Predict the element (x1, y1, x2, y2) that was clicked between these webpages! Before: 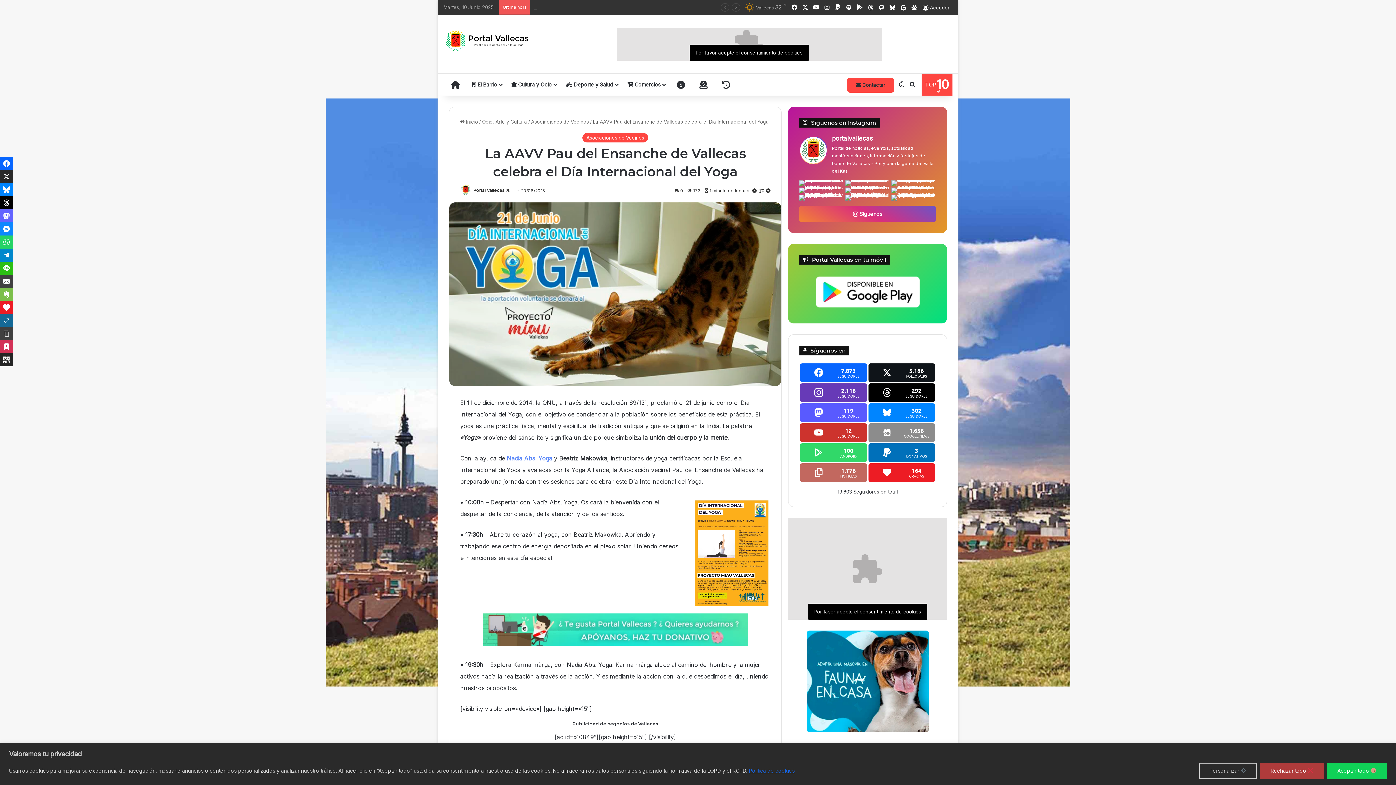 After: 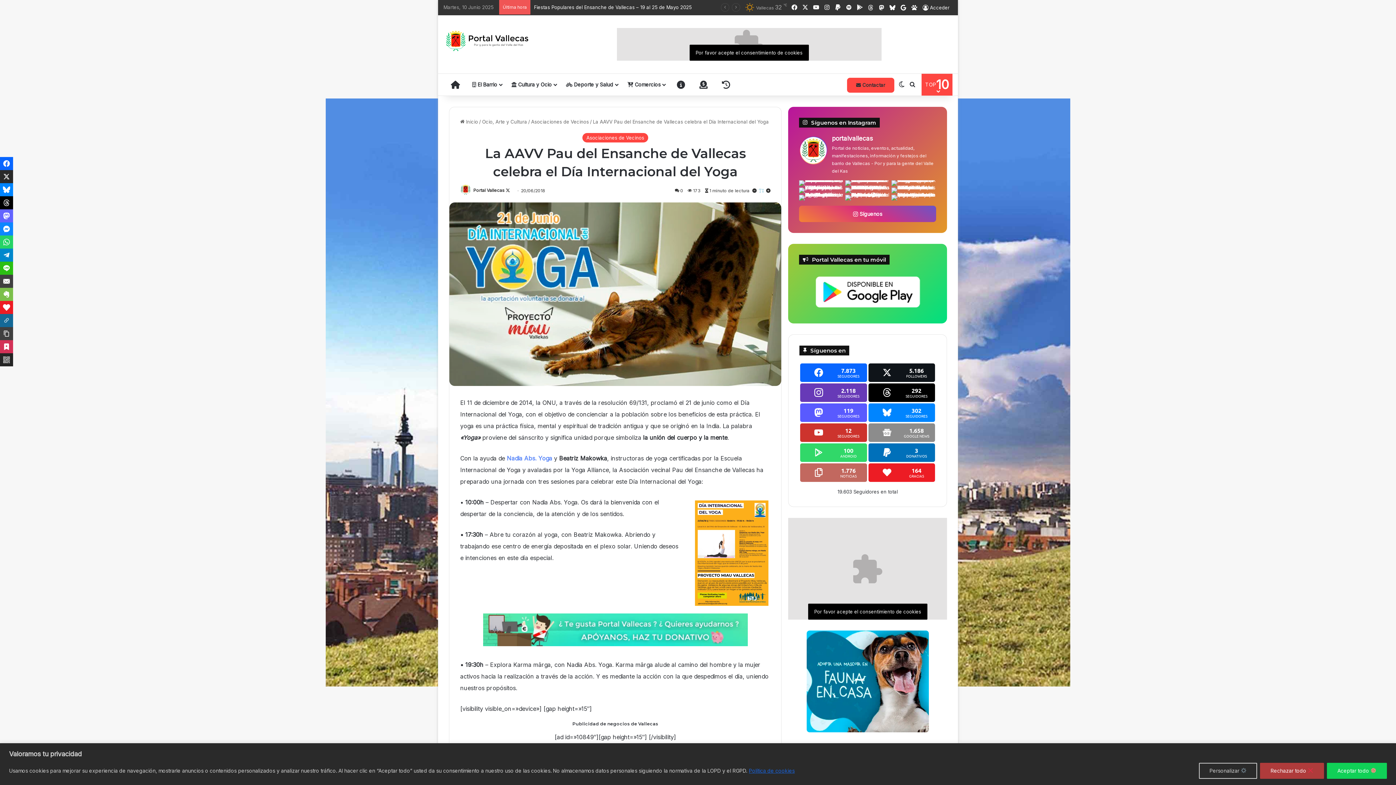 Action: label: Reset font size. bbox: (759, 187, 764, 193)